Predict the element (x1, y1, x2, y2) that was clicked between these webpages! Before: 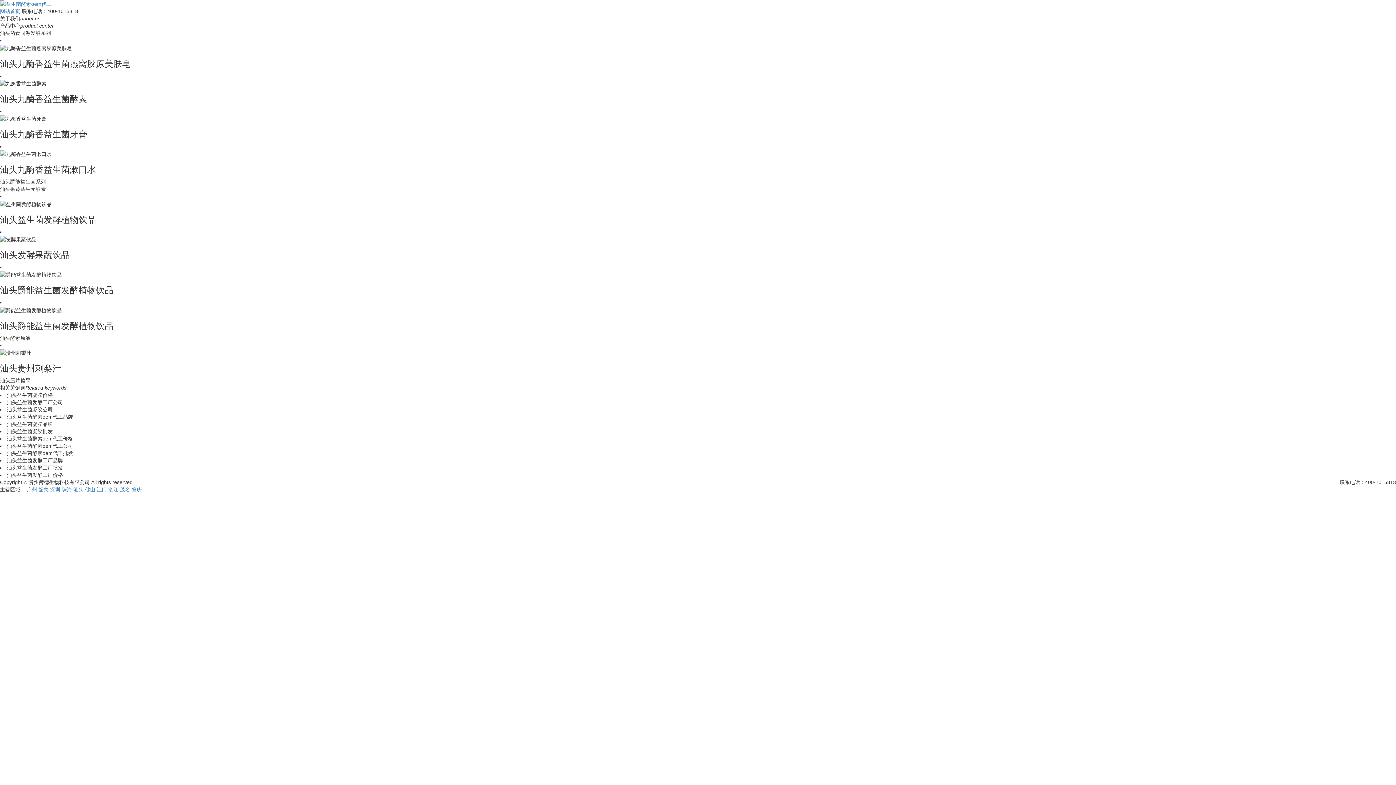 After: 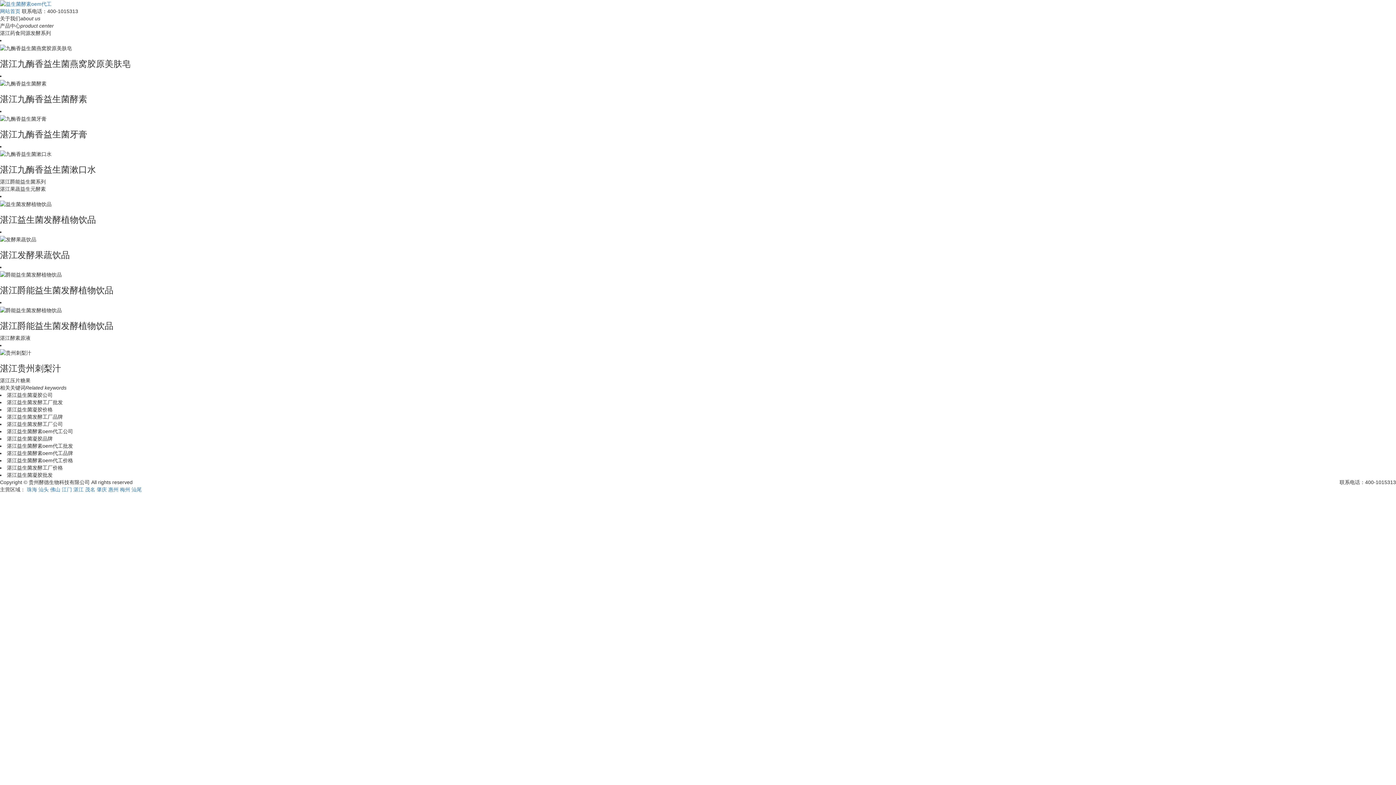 Action: label: 湛江 bbox: (108, 486, 118, 492)